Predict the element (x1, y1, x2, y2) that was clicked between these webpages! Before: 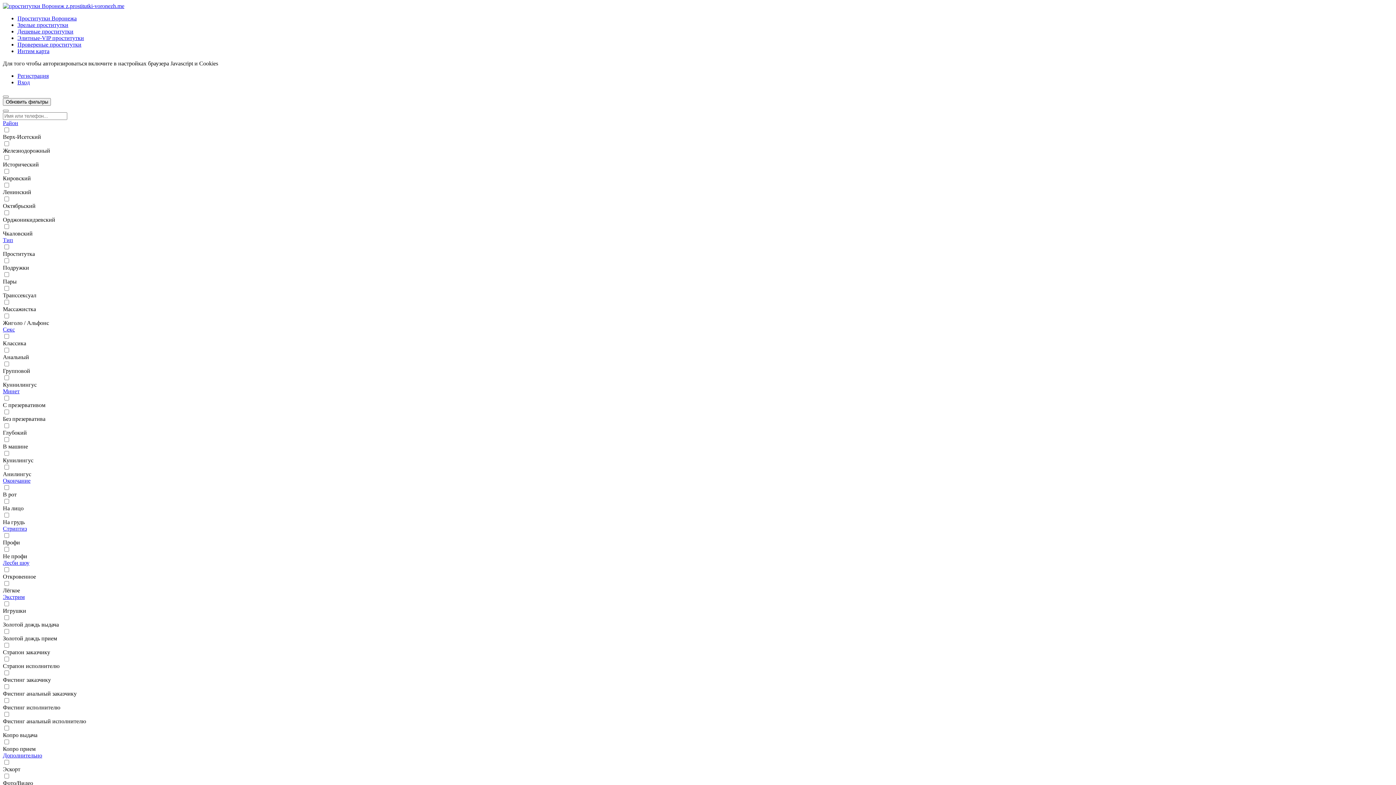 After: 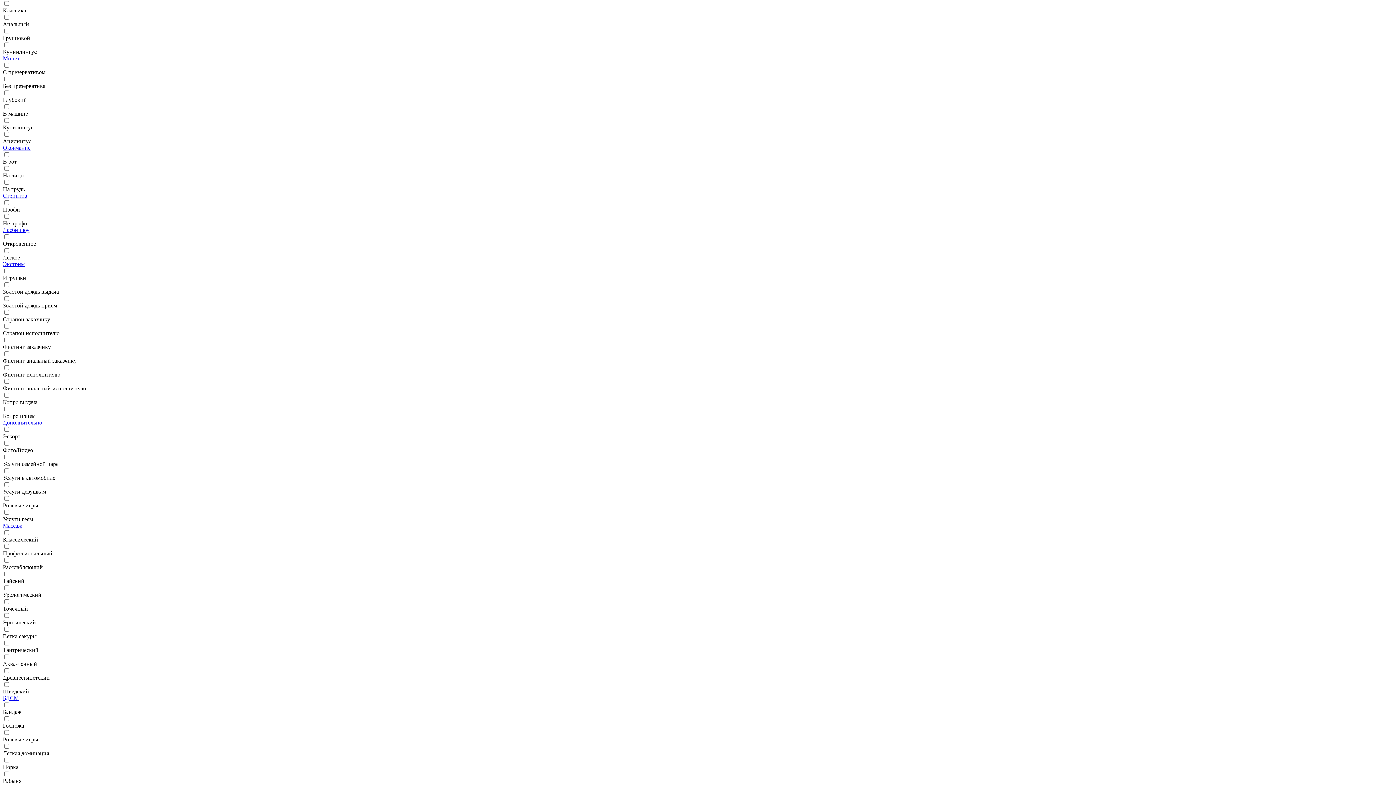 Action: bbox: (2, 326, 14, 332) label: Секс